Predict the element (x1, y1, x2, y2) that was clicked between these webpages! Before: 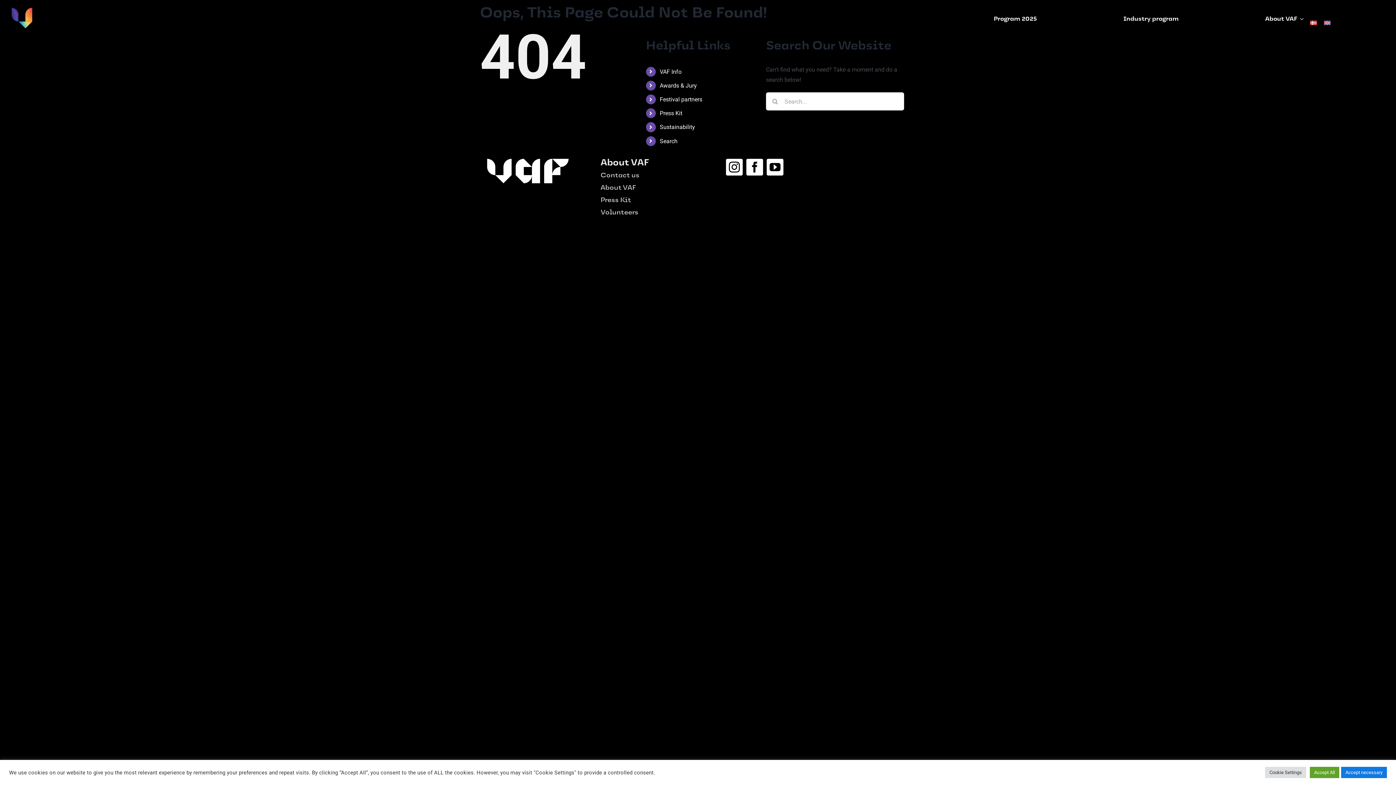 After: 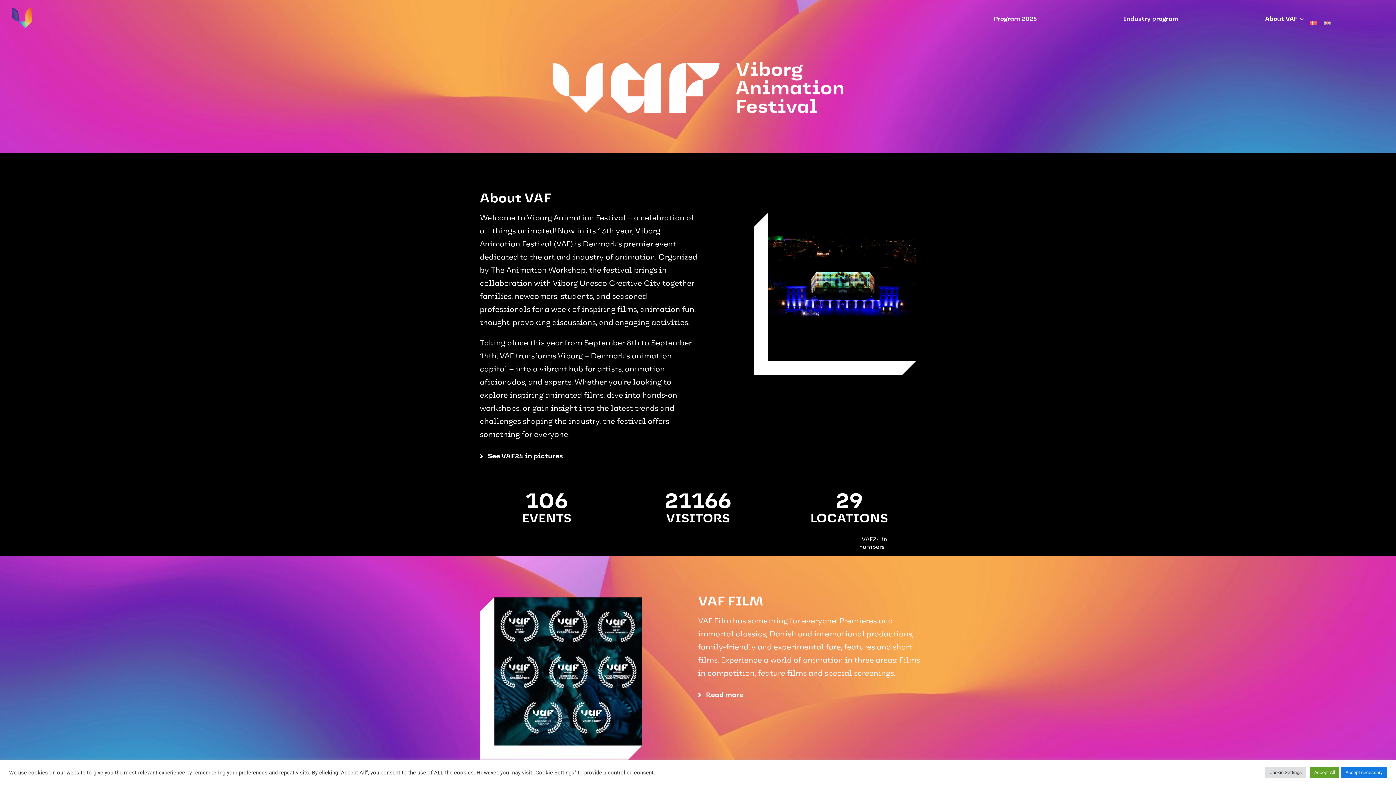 Action: bbox: (1265, 7, 1303, 30) label: About VAF